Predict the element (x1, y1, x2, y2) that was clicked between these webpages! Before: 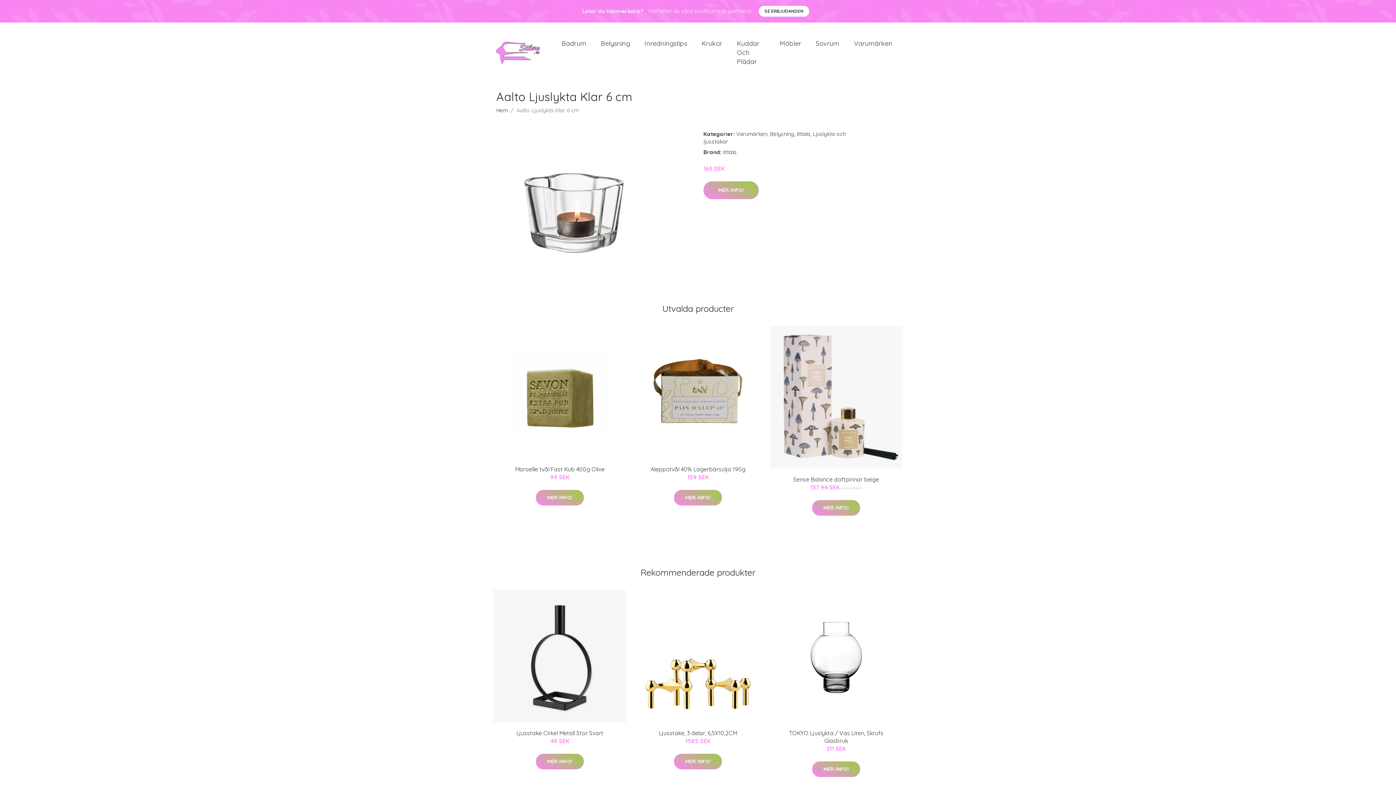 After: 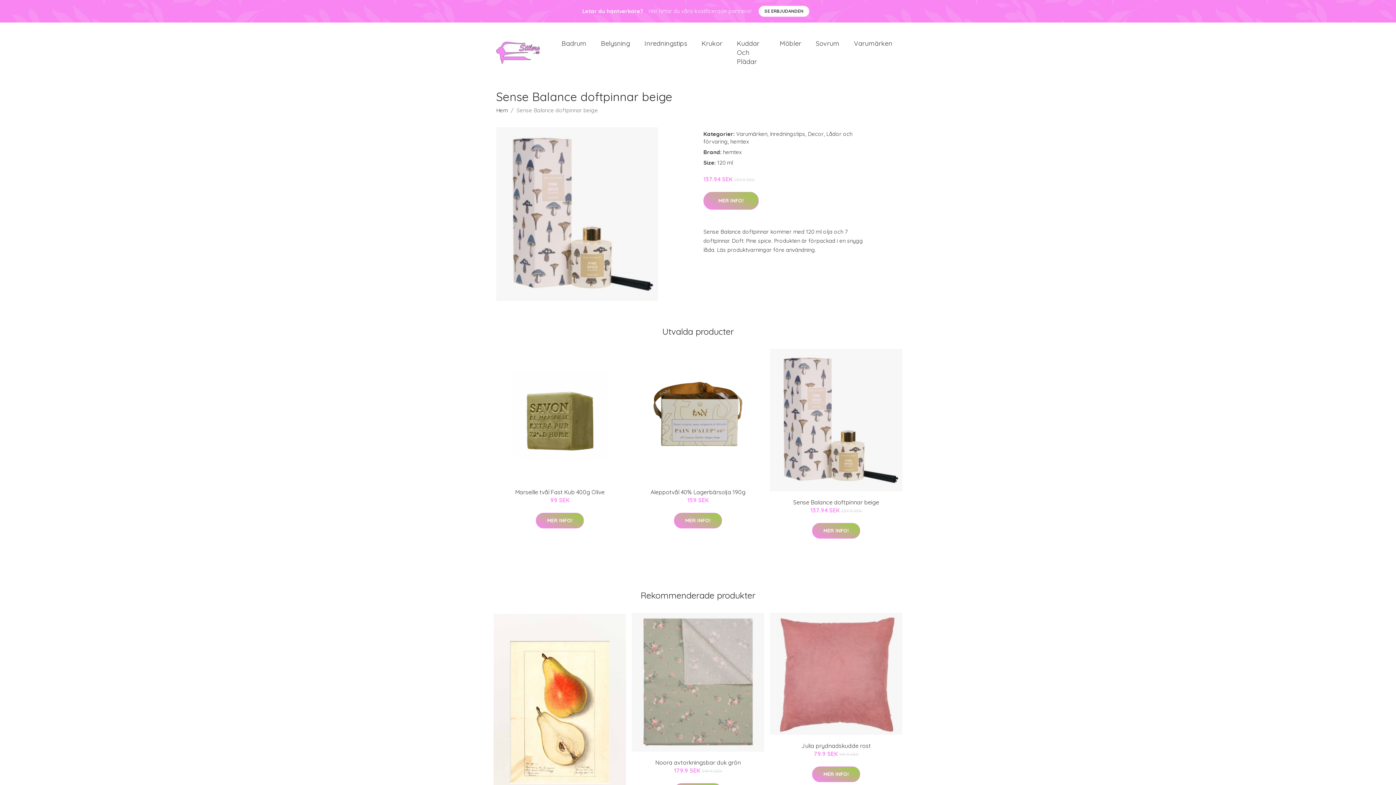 Action: bbox: (770, 326, 902, 468)